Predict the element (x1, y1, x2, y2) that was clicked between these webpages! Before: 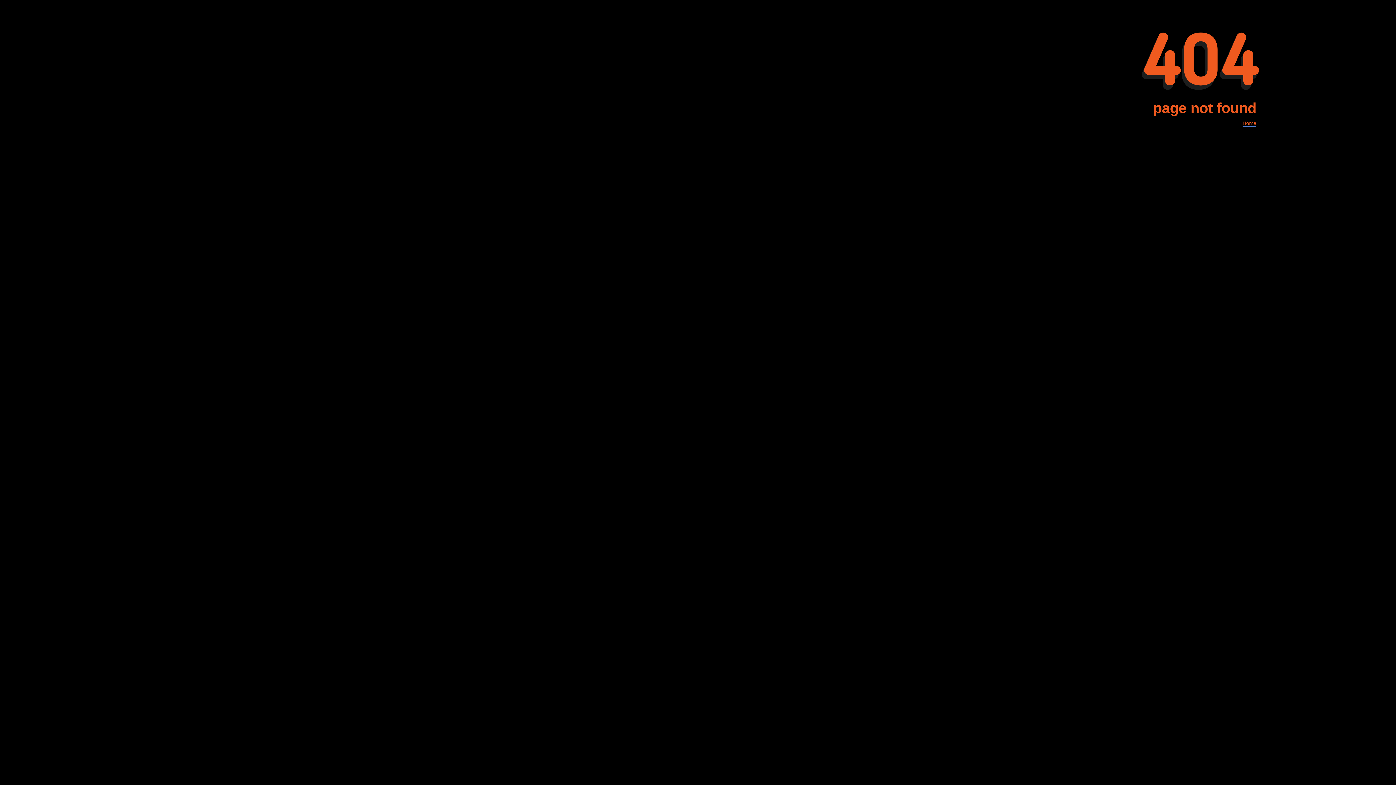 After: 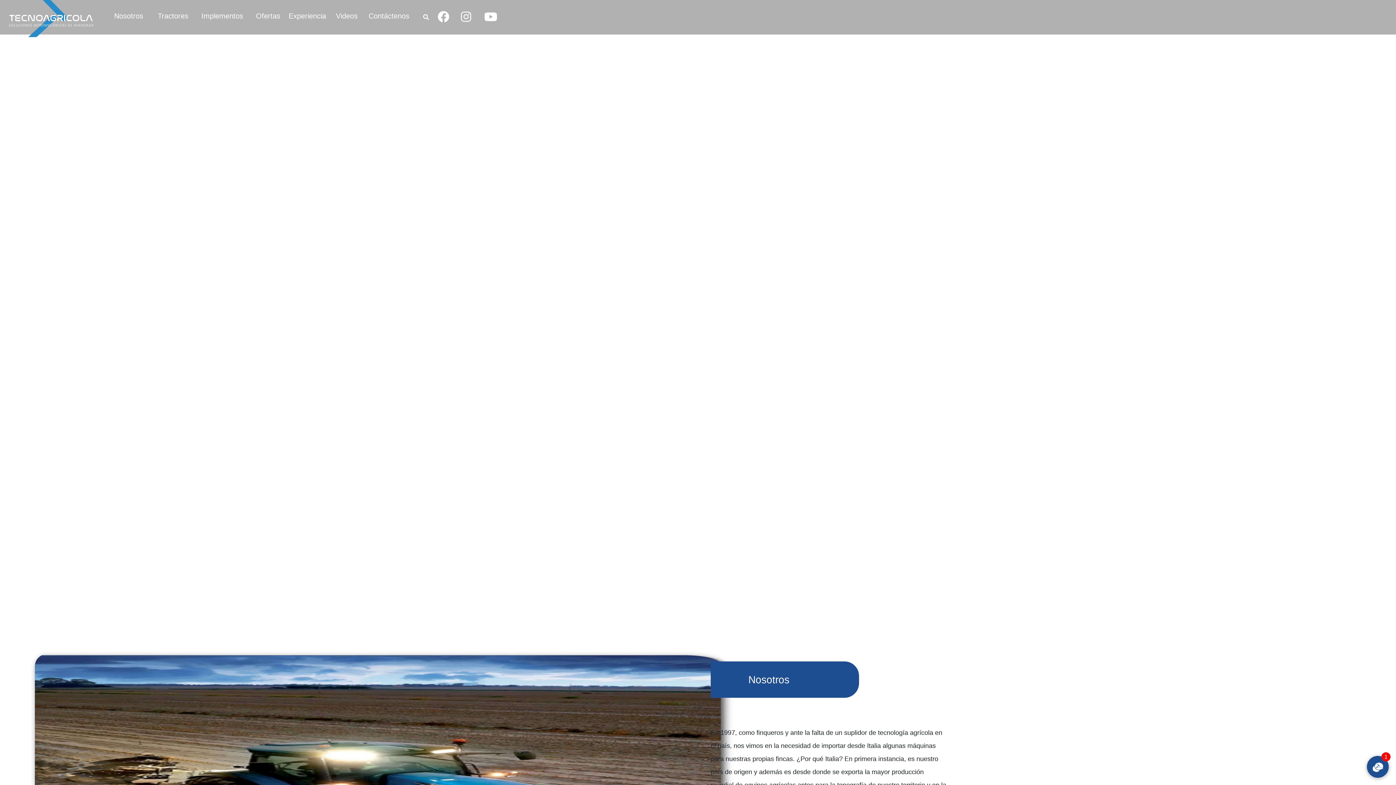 Action: bbox: (1242, 120, 1256, 126) label: Home